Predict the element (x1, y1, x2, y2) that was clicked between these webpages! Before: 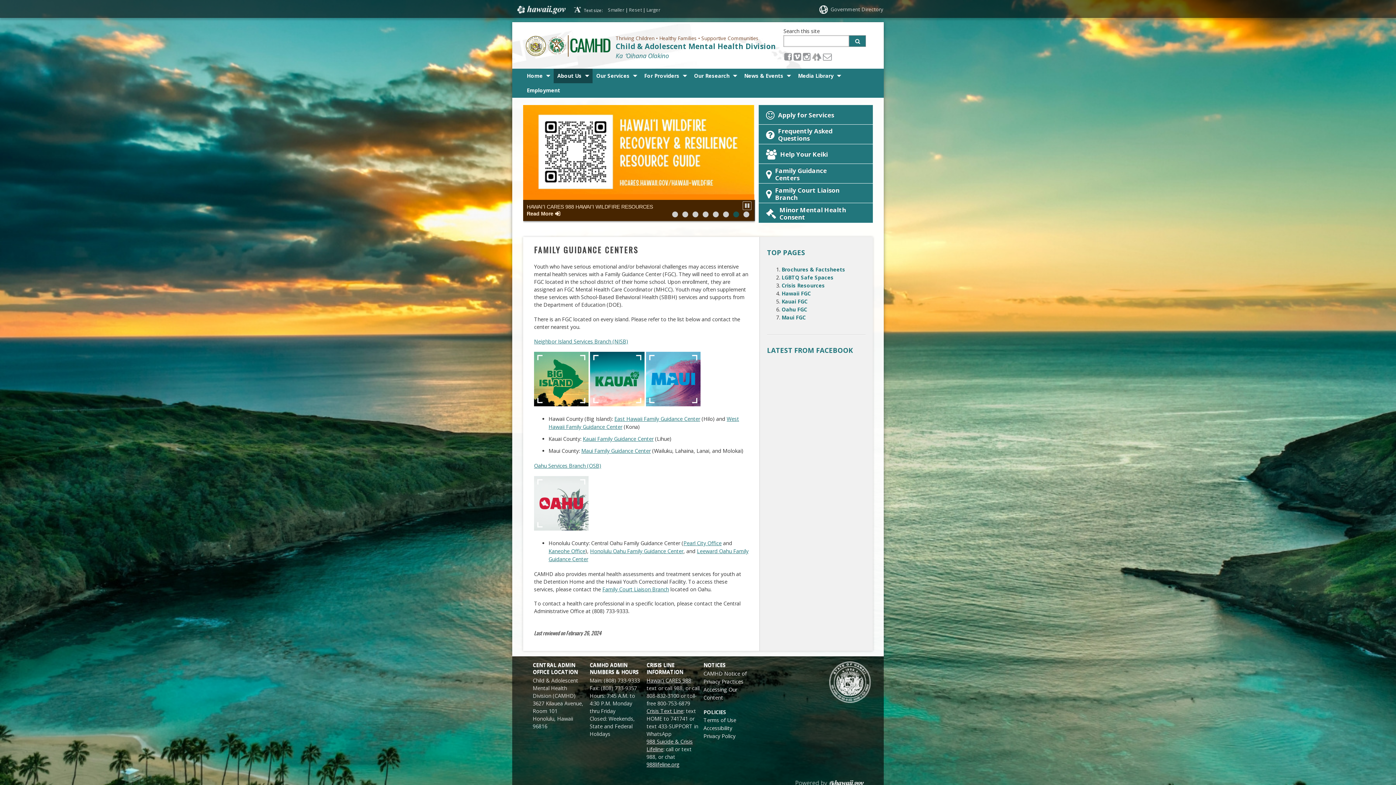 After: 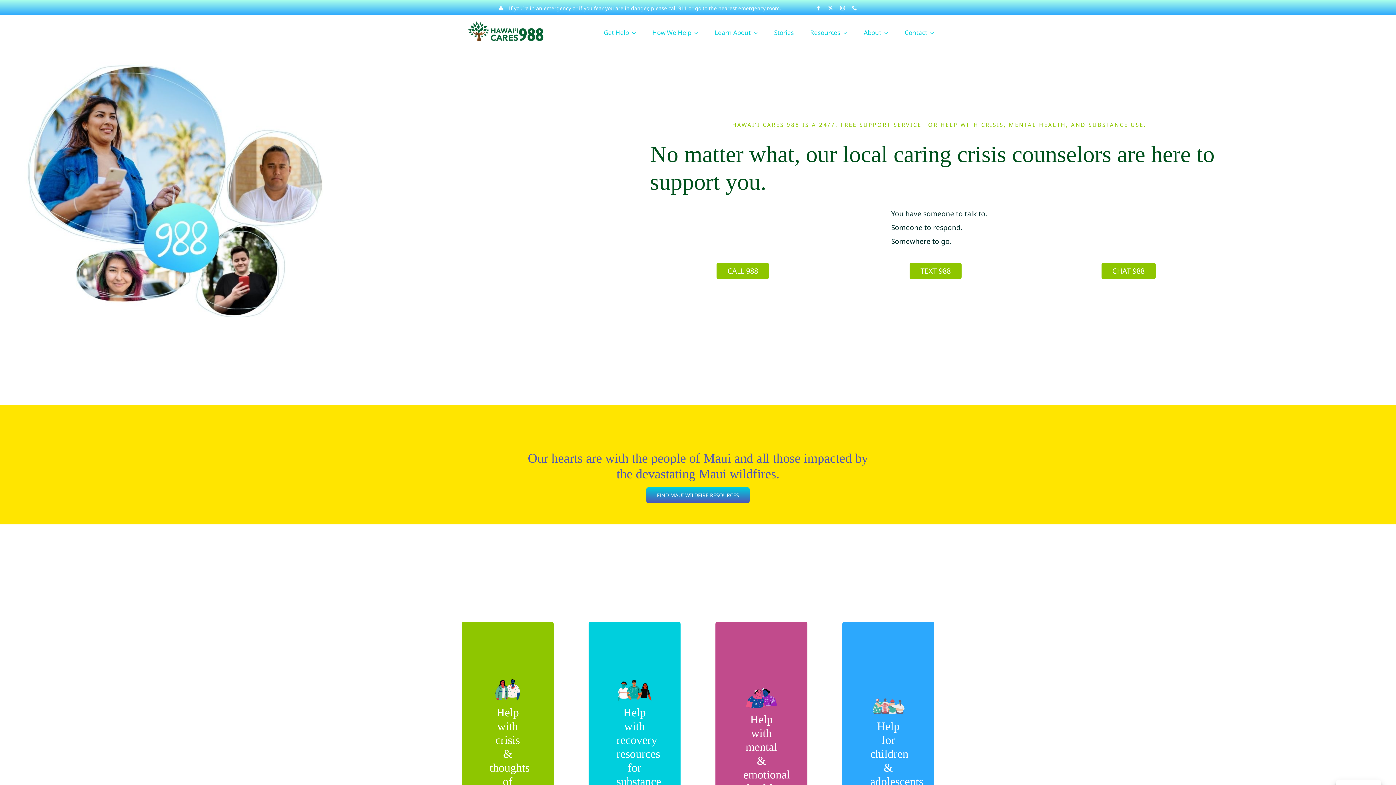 Action: bbox: (646, 677, 691, 684) label: Hawaiʻi CARES 988